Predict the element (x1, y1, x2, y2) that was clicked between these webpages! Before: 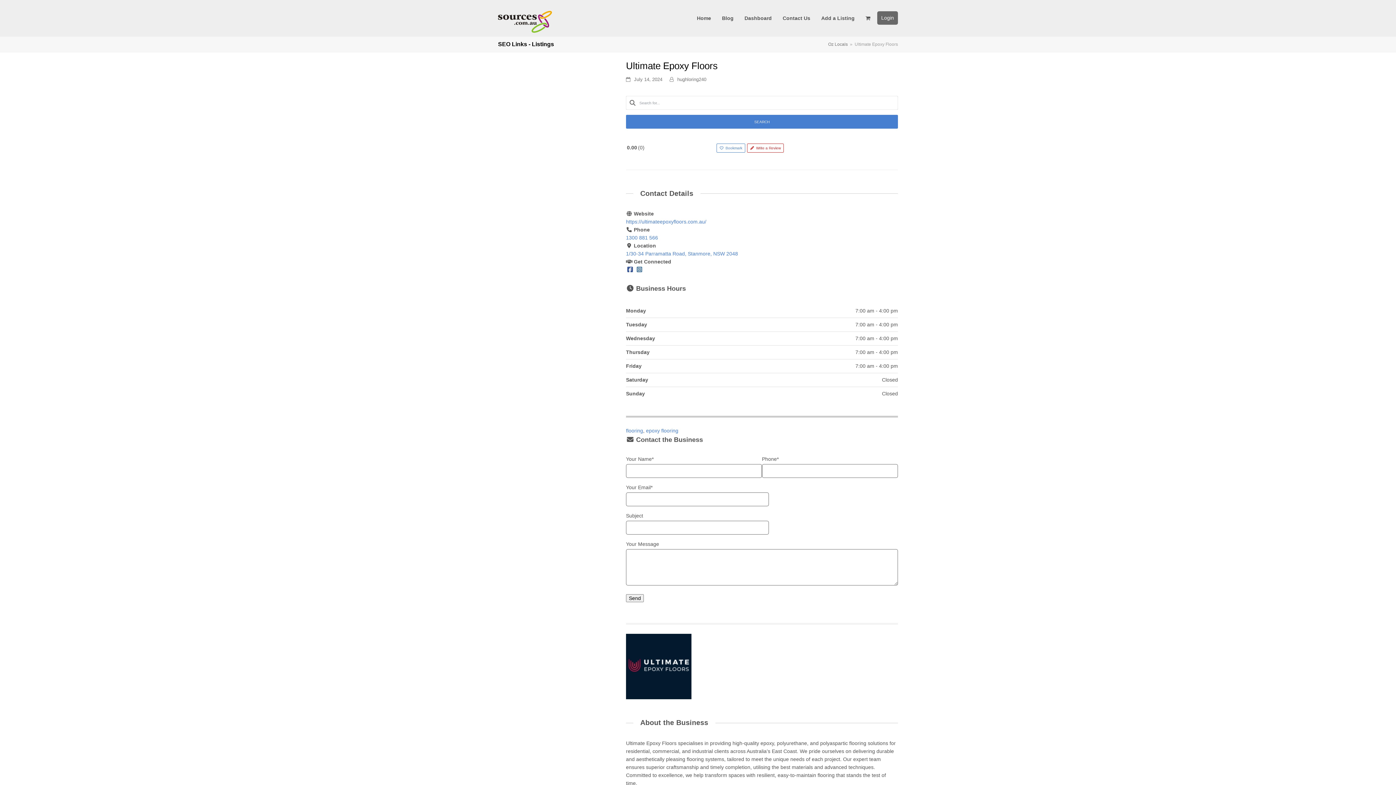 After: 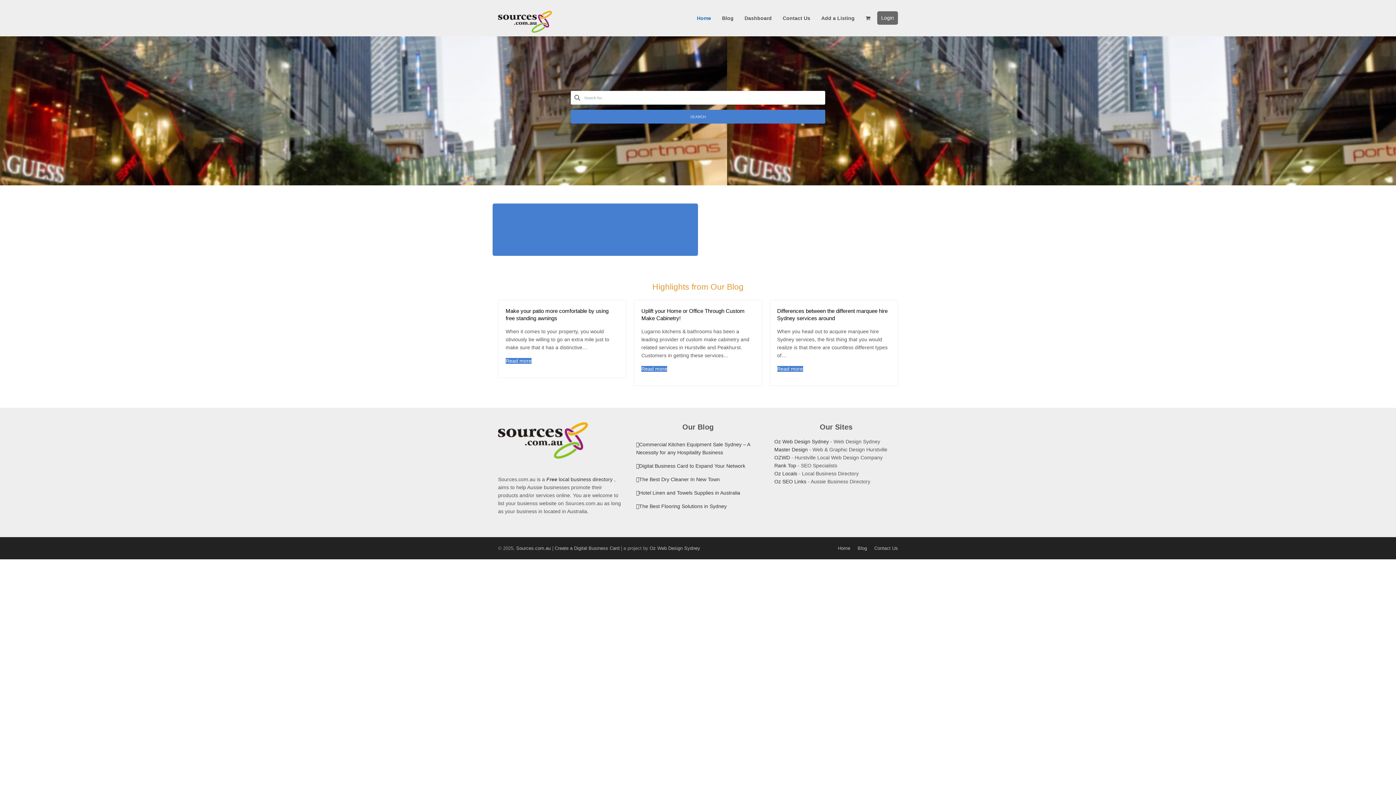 Action: bbox: (691, 0, 716, 36) label: Home